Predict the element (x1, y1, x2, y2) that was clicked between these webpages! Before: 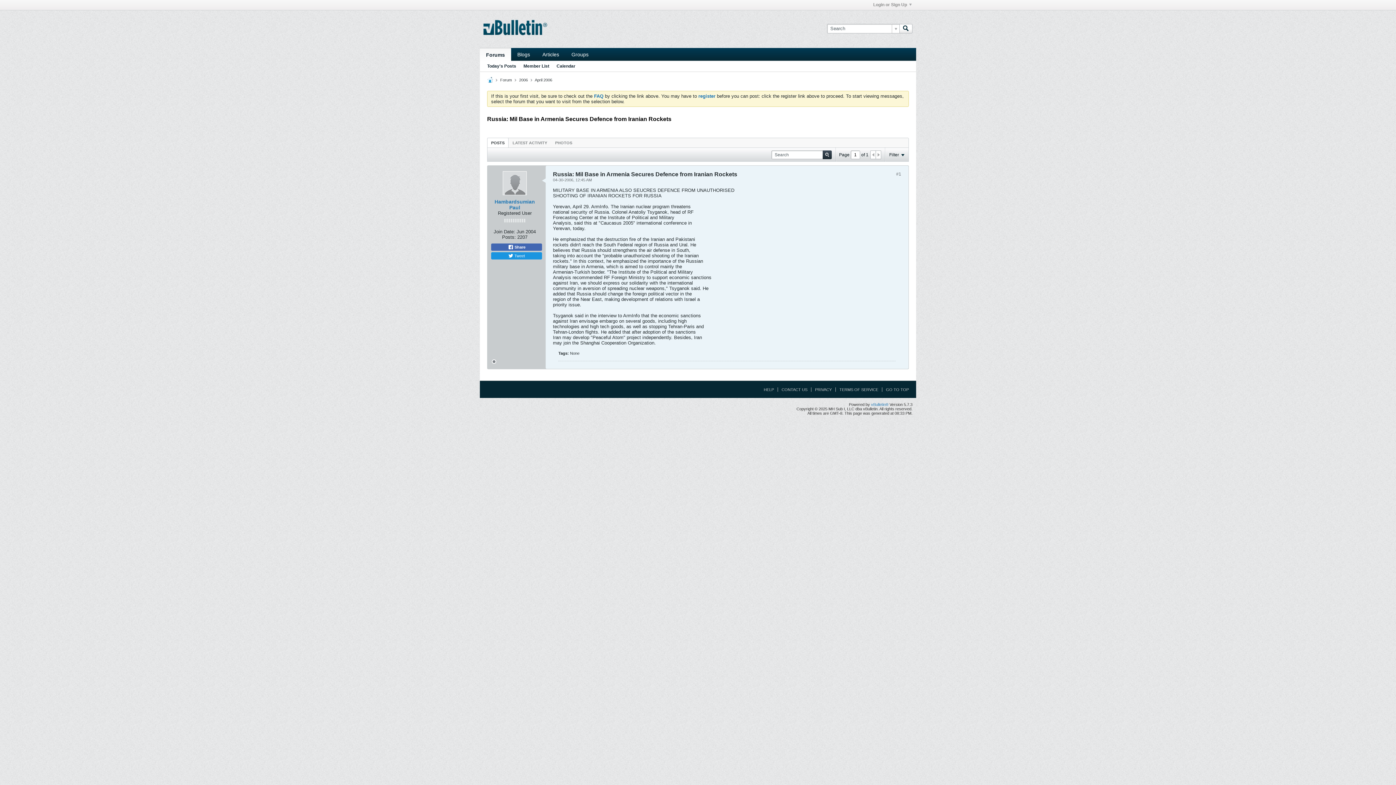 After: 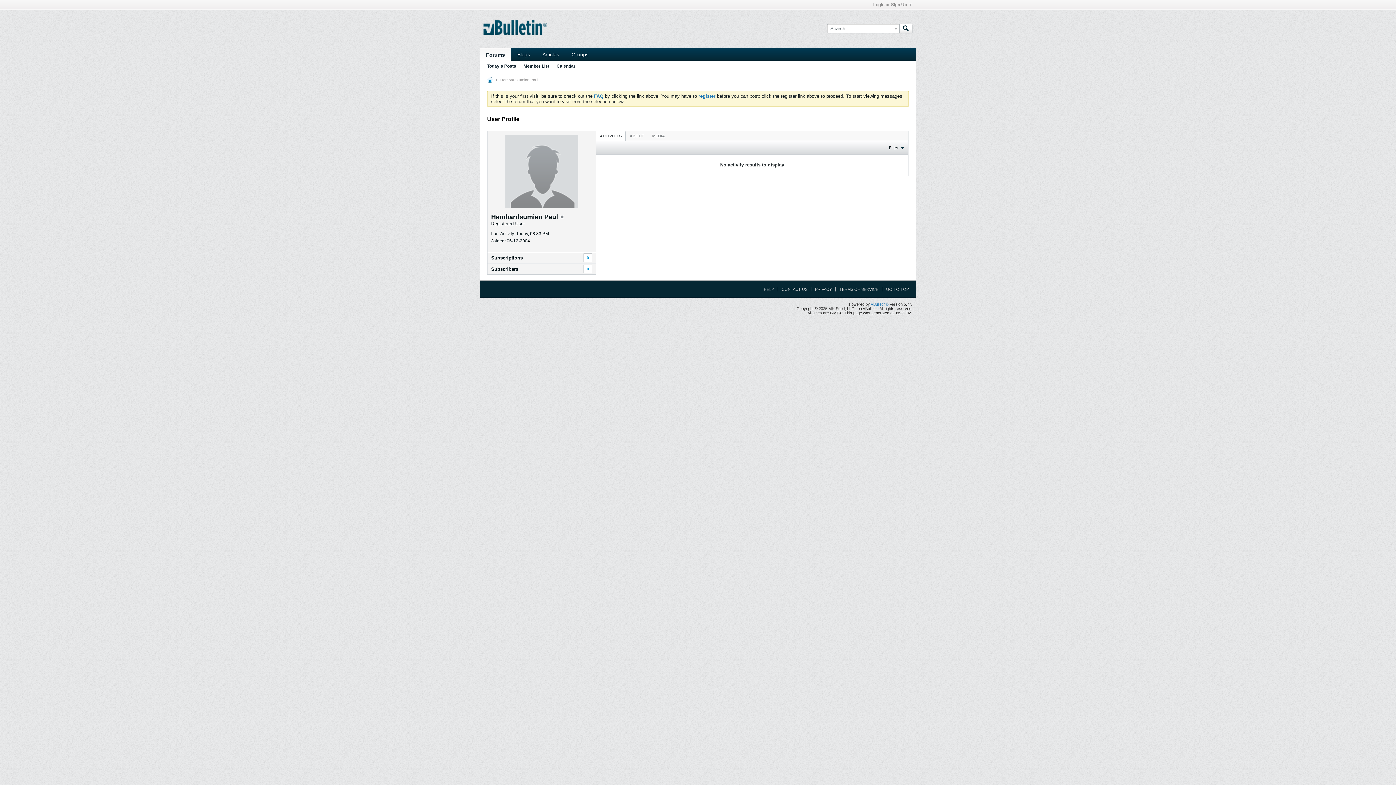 Action: bbox: (494, 198, 535, 210) label: Hambardsumian Paul